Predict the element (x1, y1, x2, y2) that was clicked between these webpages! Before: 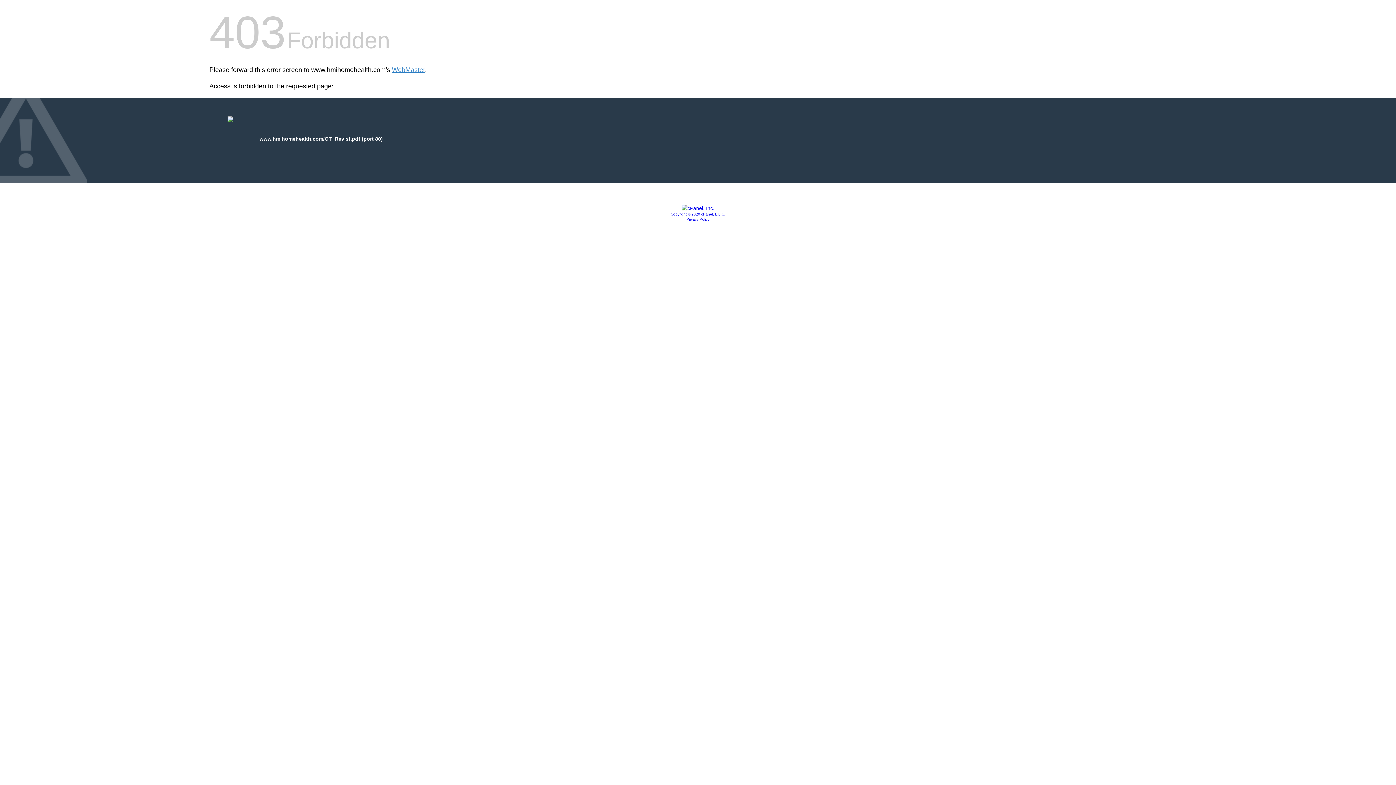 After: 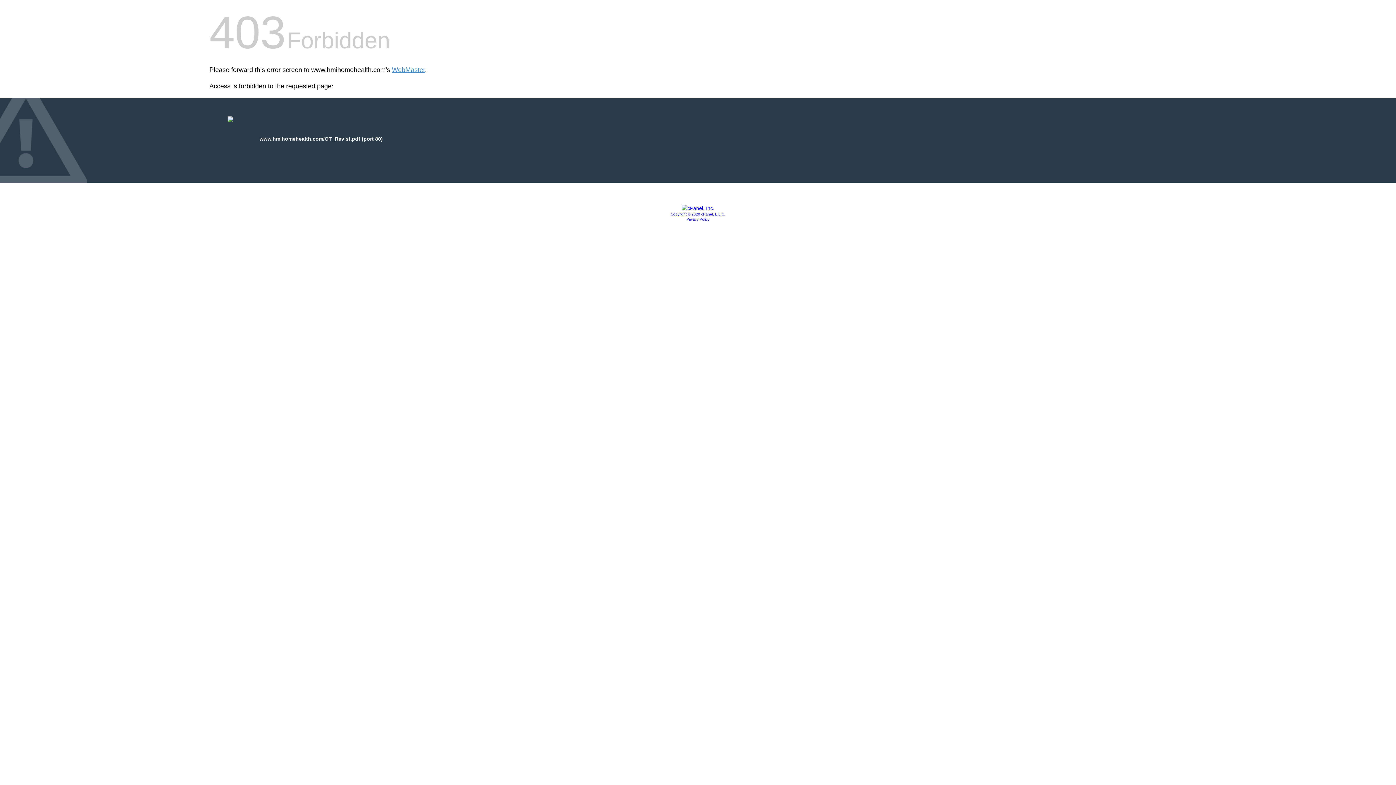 Action: bbox: (681, 205, 714, 211)